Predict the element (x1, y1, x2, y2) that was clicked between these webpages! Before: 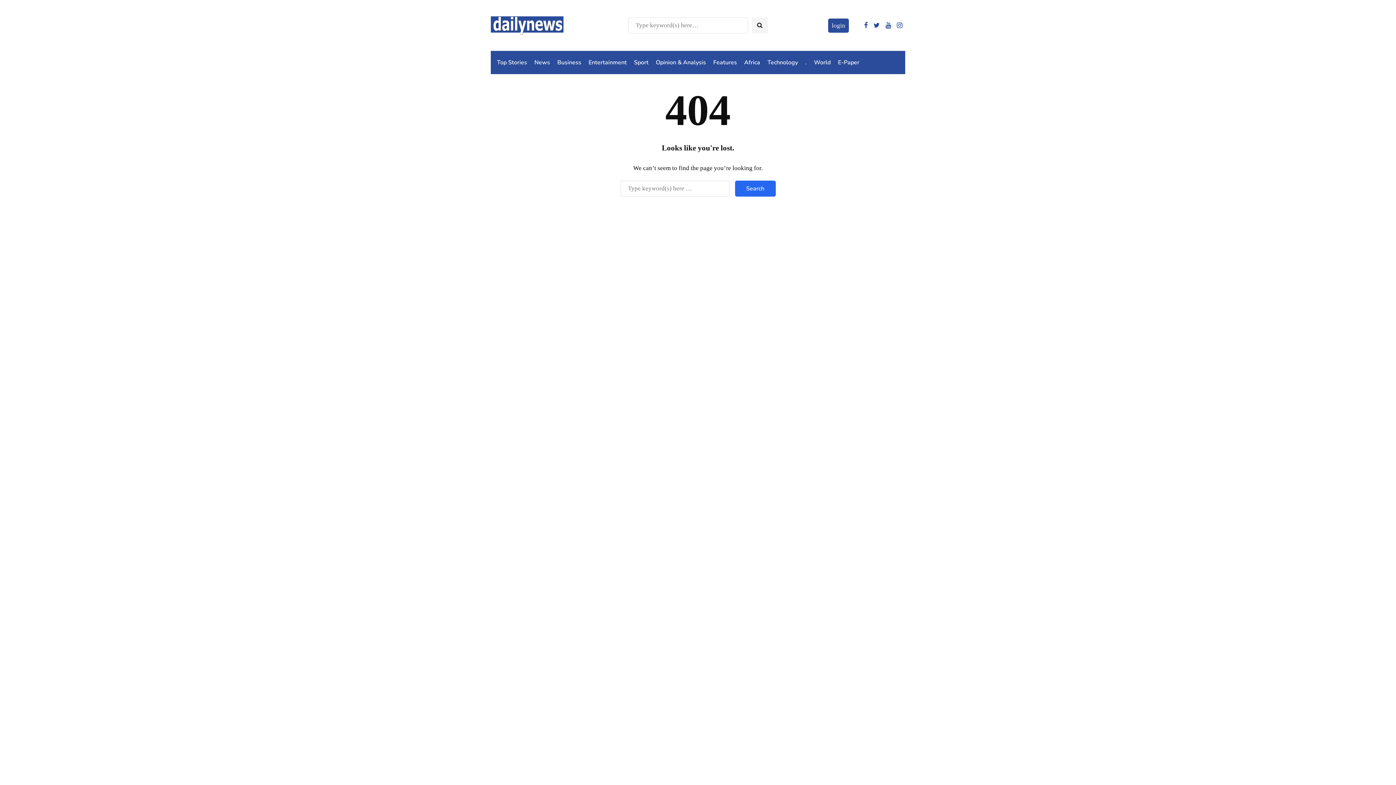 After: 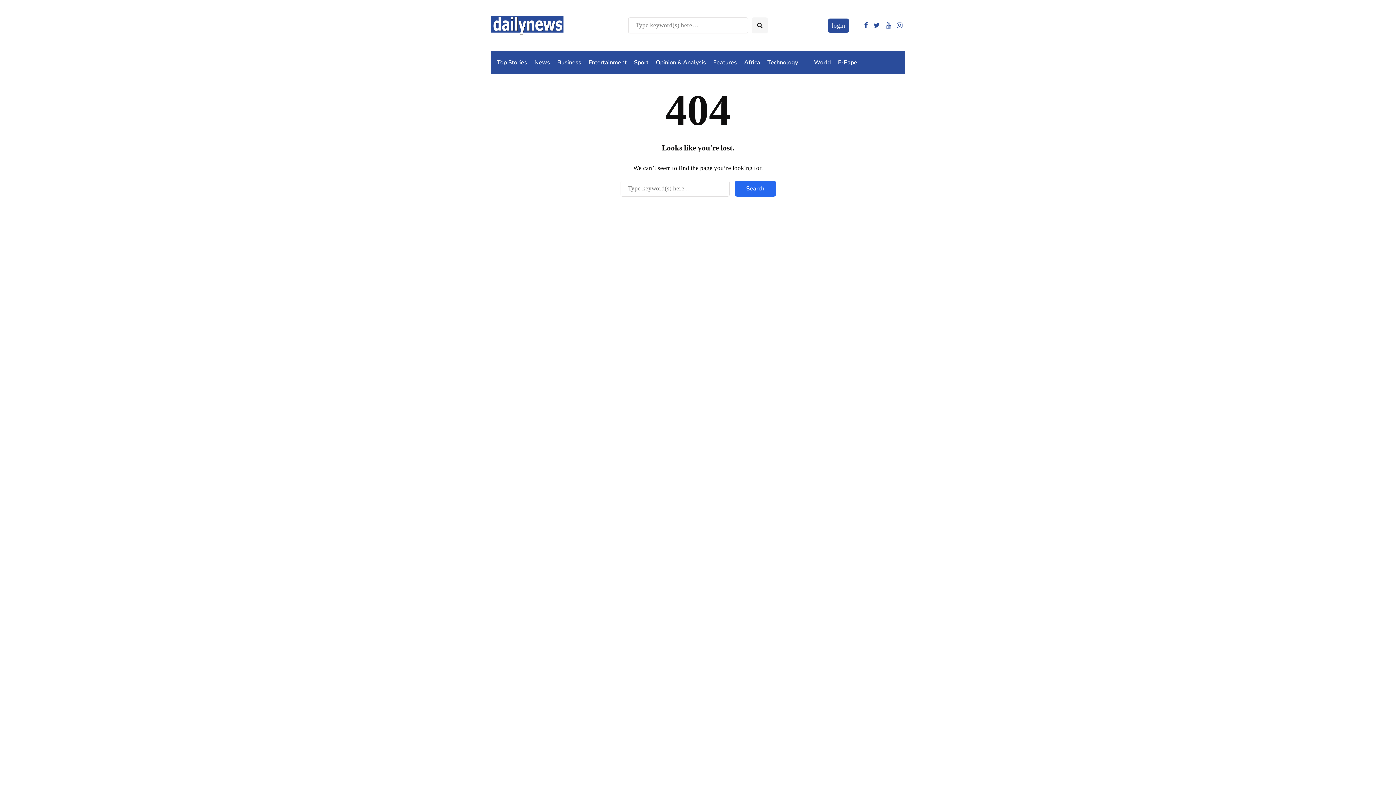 Action: bbox: (864, 19, 868, 31)